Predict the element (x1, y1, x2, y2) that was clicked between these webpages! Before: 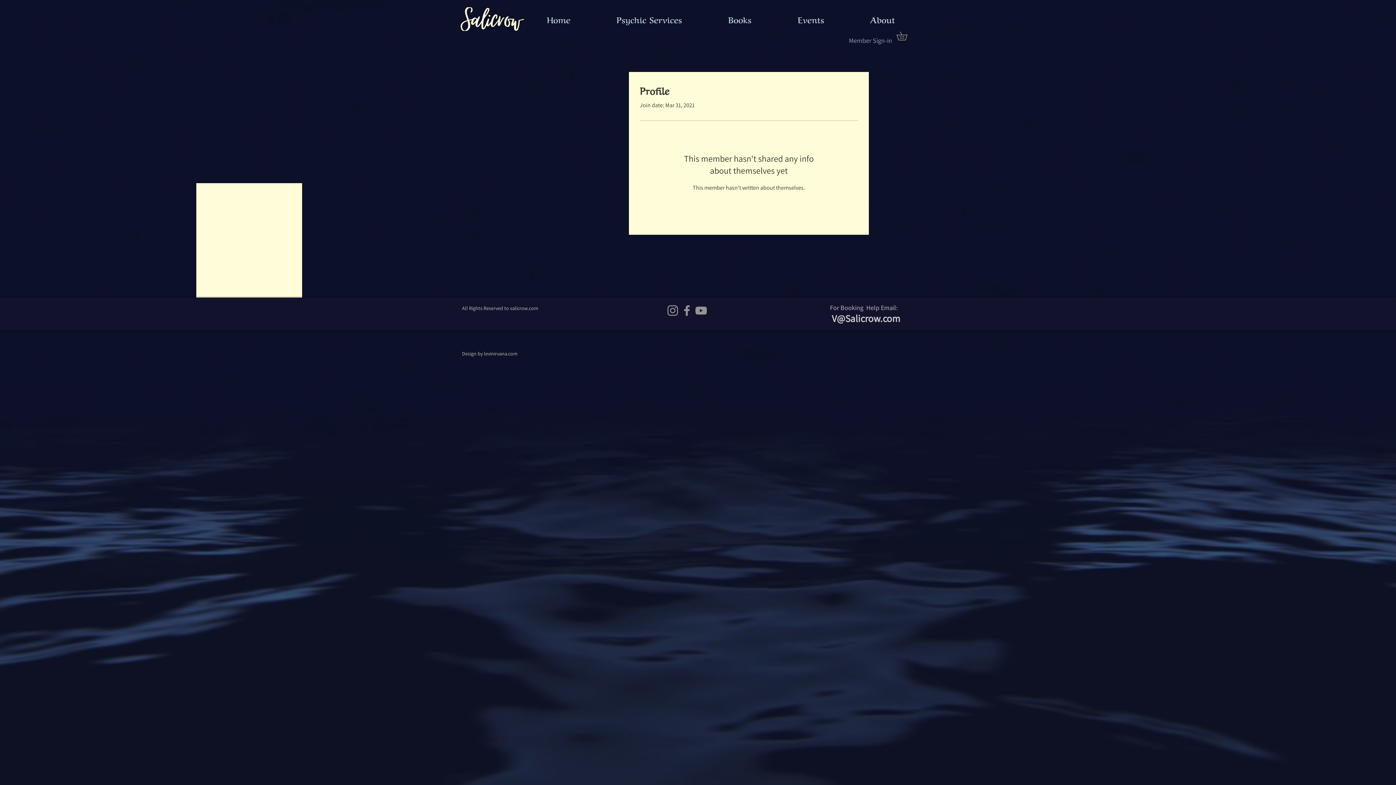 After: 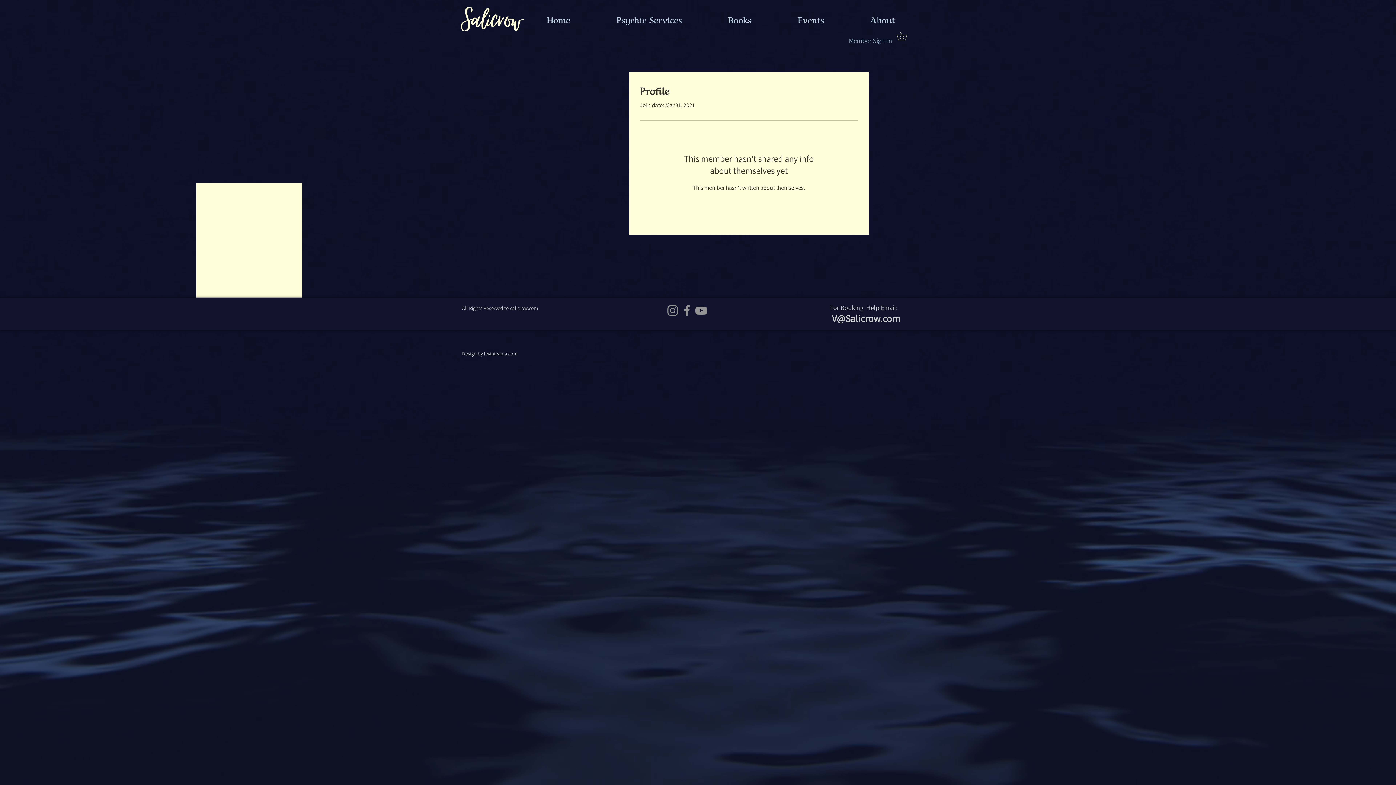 Action: bbox: (665, 303, 680, 317) label: Instagram